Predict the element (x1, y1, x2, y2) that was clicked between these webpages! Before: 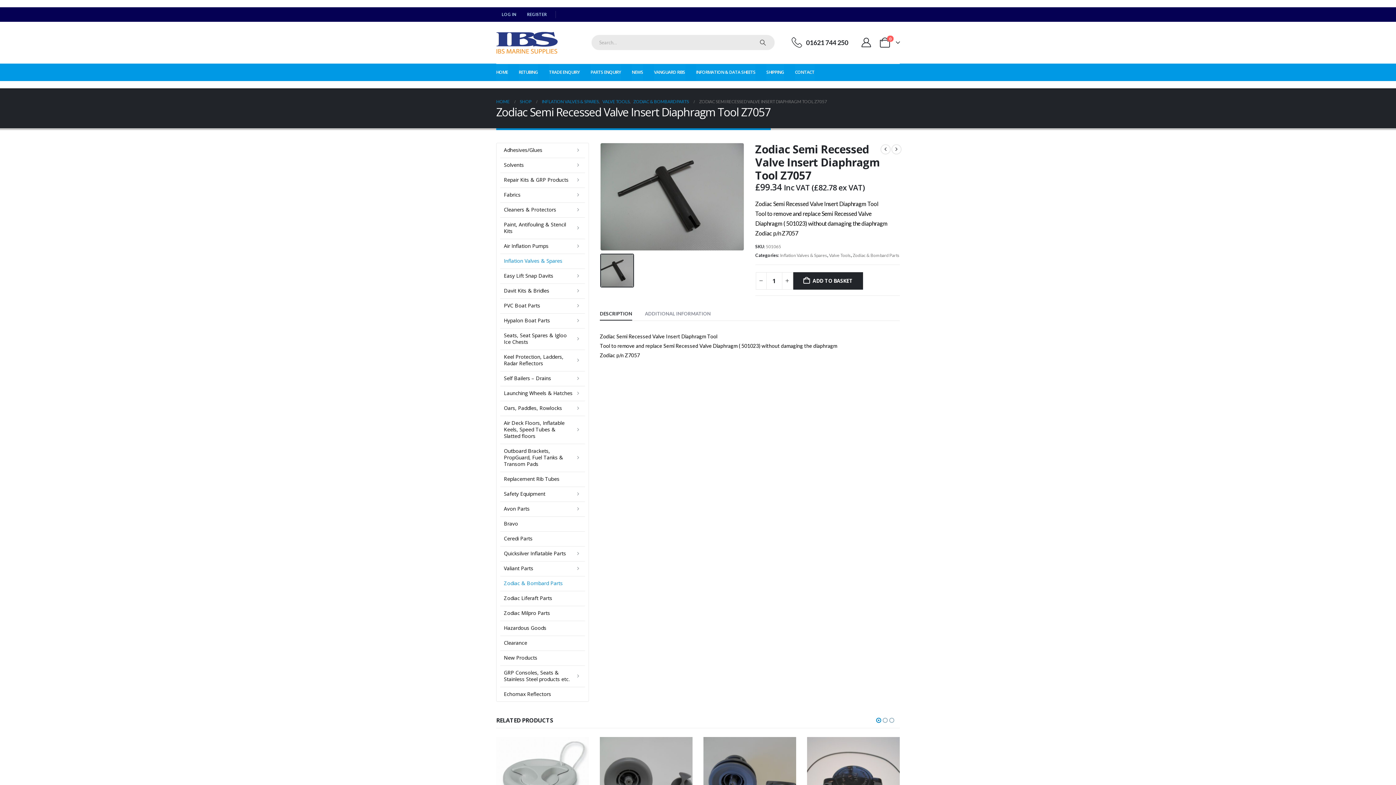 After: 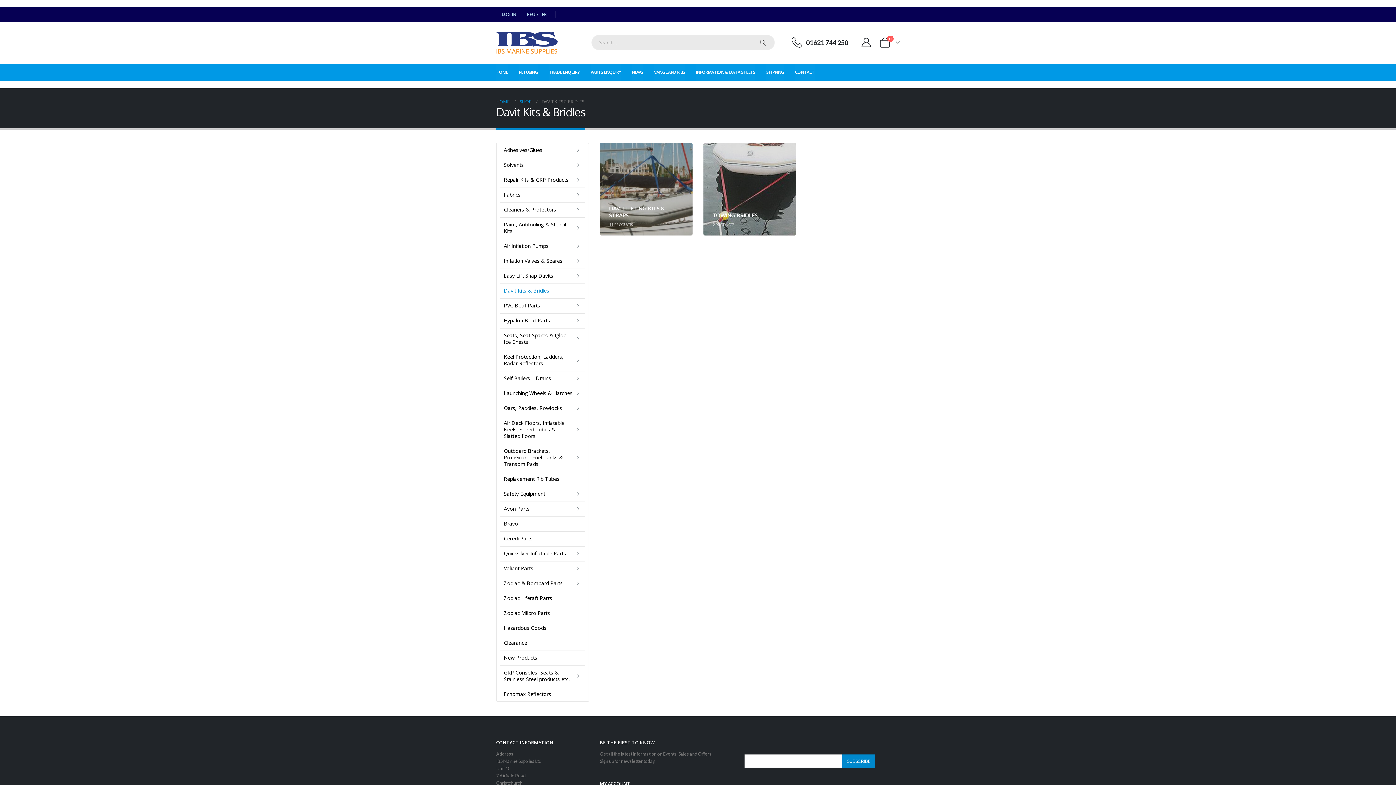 Action: label: Davit Kits & Bridles bbox: (500, 283, 585, 298)